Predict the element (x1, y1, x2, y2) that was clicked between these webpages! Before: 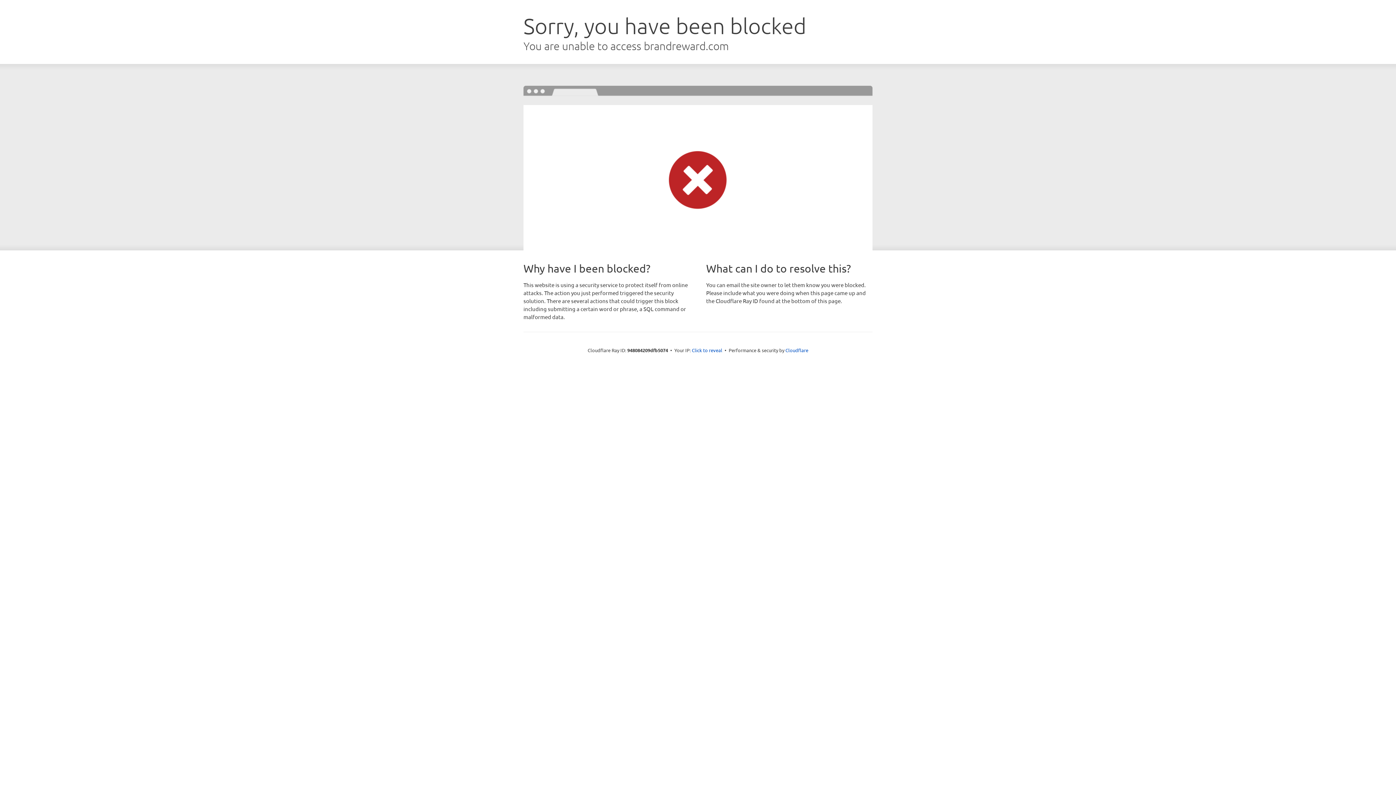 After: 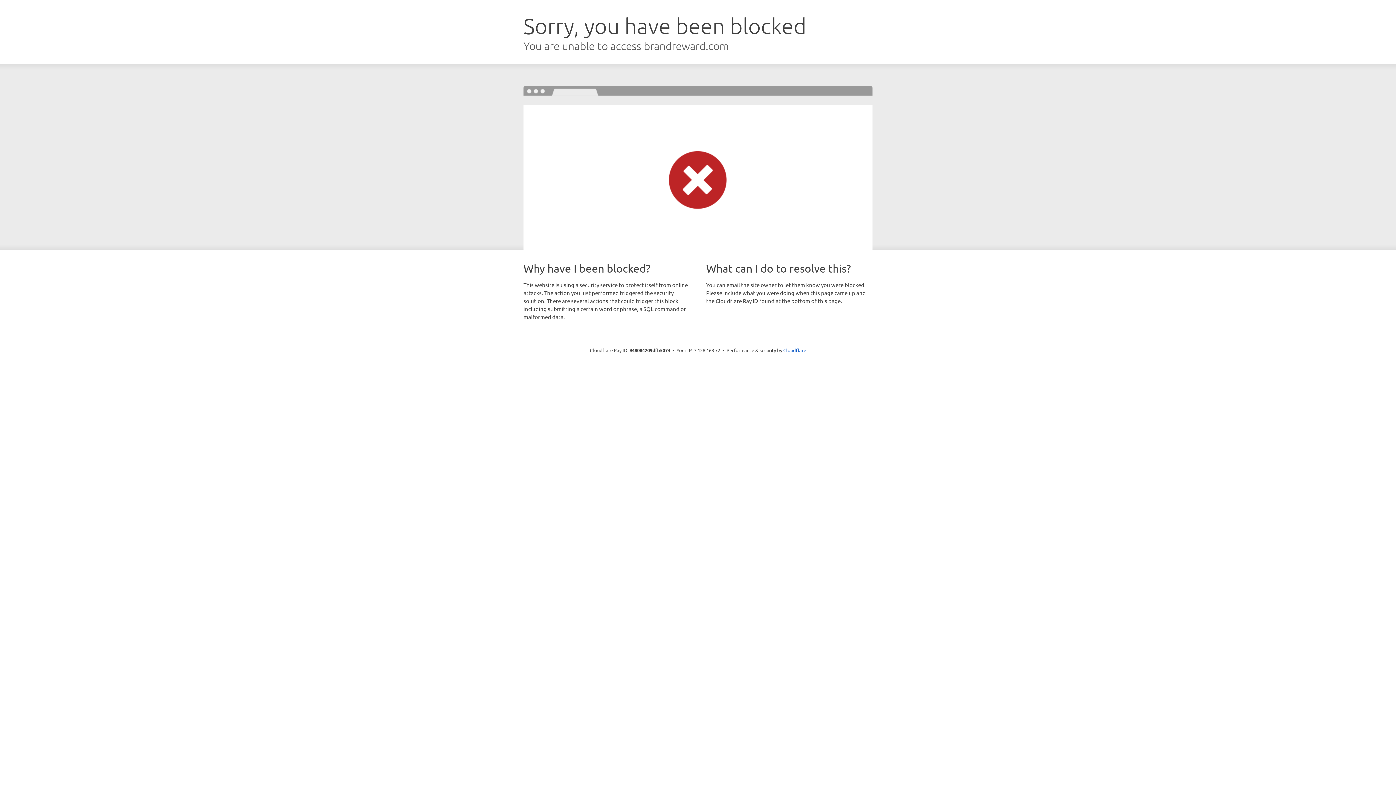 Action: label: Click to reveal bbox: (692, 346, 722, 353)